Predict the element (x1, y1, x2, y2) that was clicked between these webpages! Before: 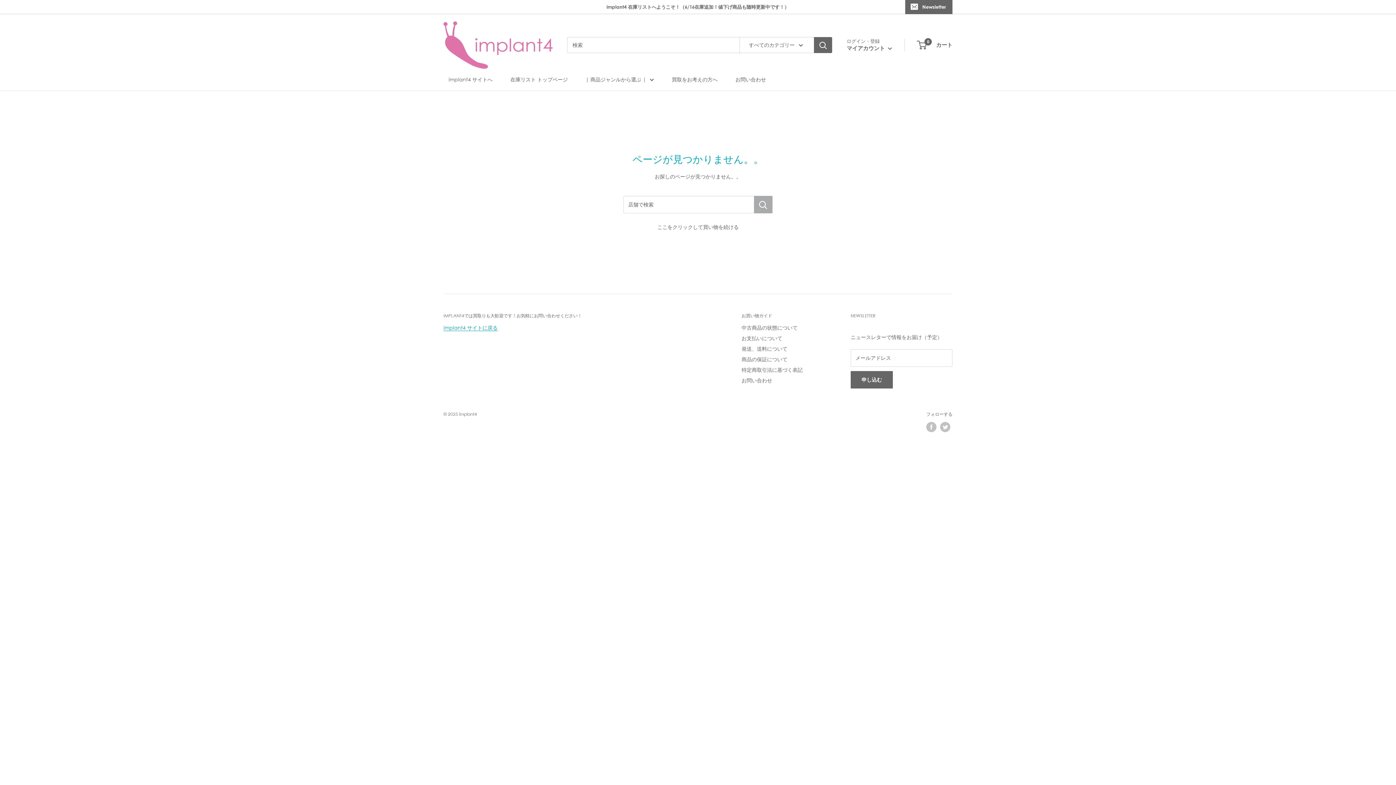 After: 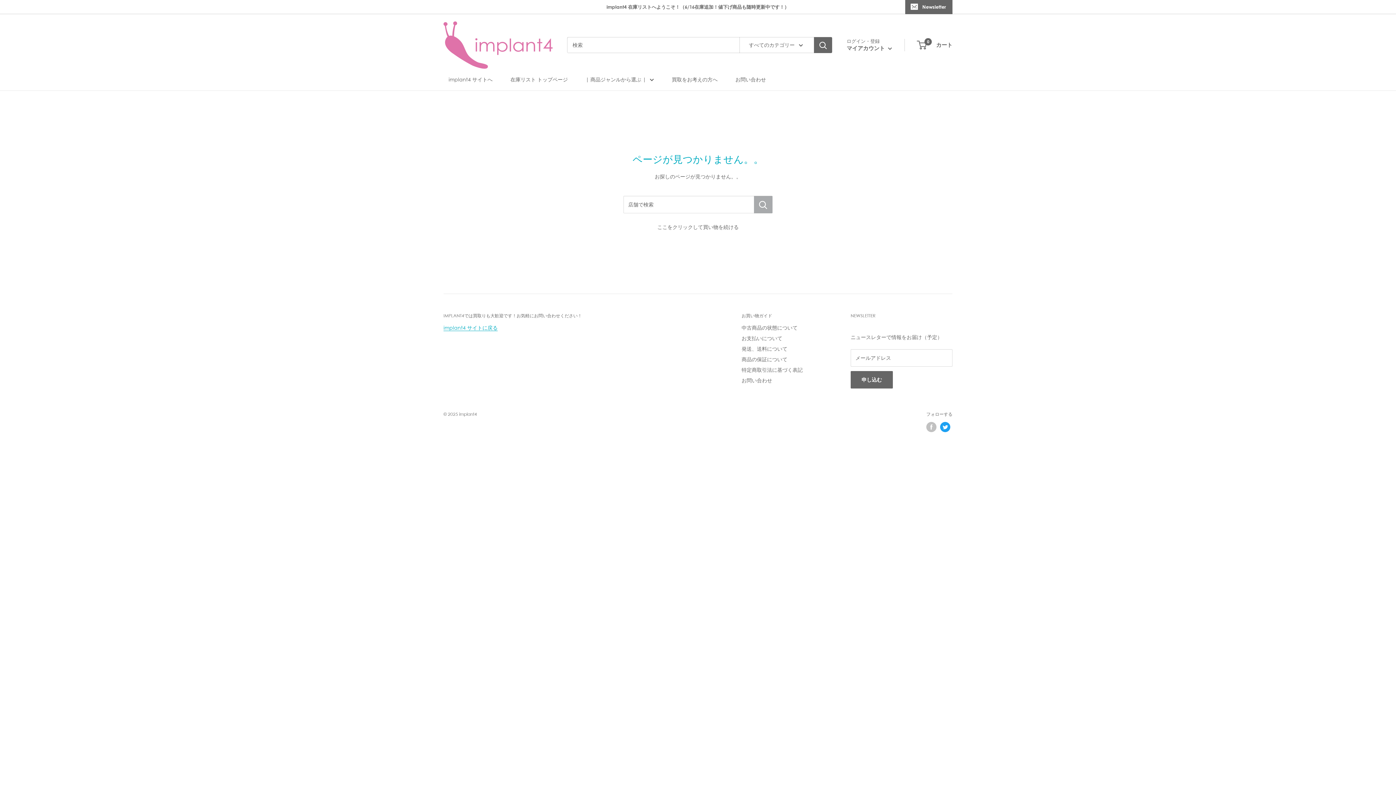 Action: label: Twitterでフォロー bbox: (940, 422, 950, 432)